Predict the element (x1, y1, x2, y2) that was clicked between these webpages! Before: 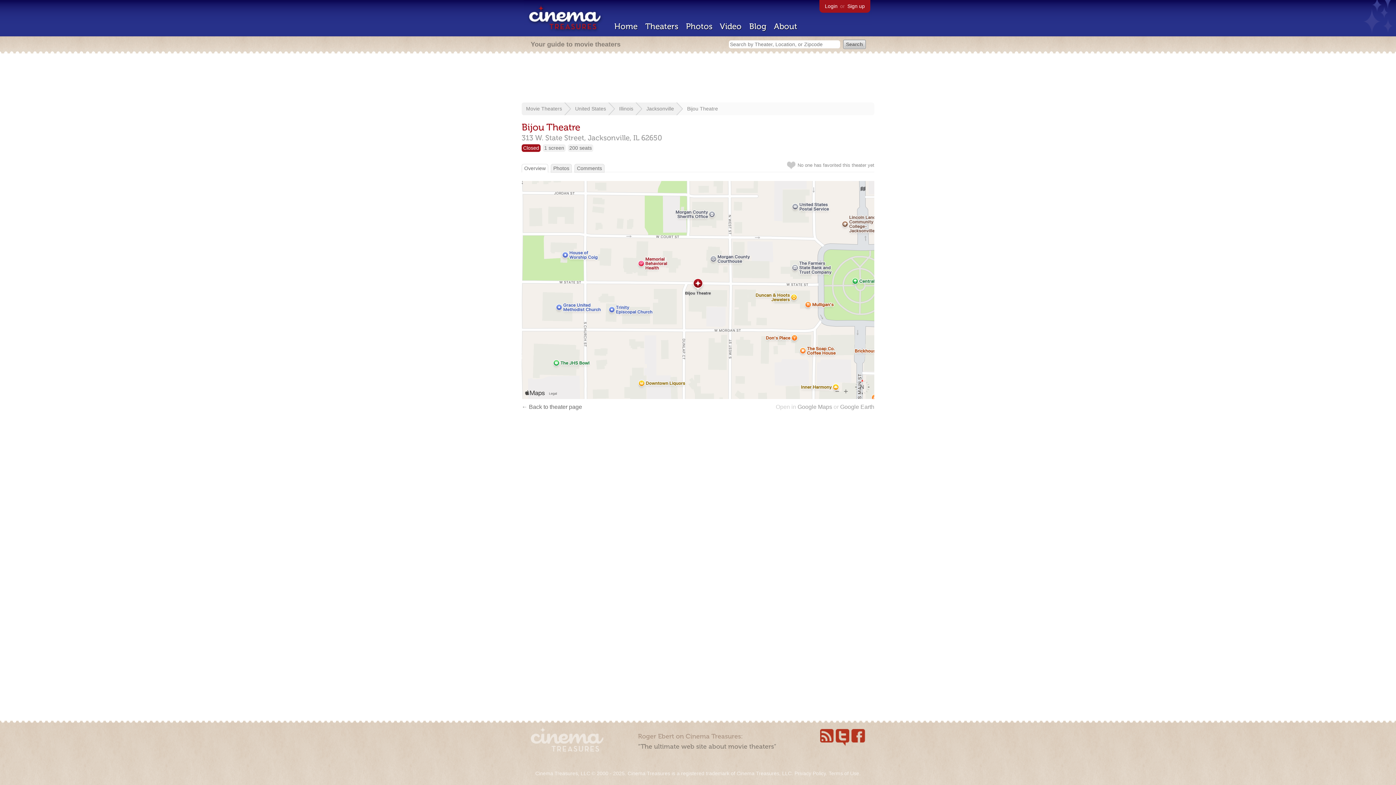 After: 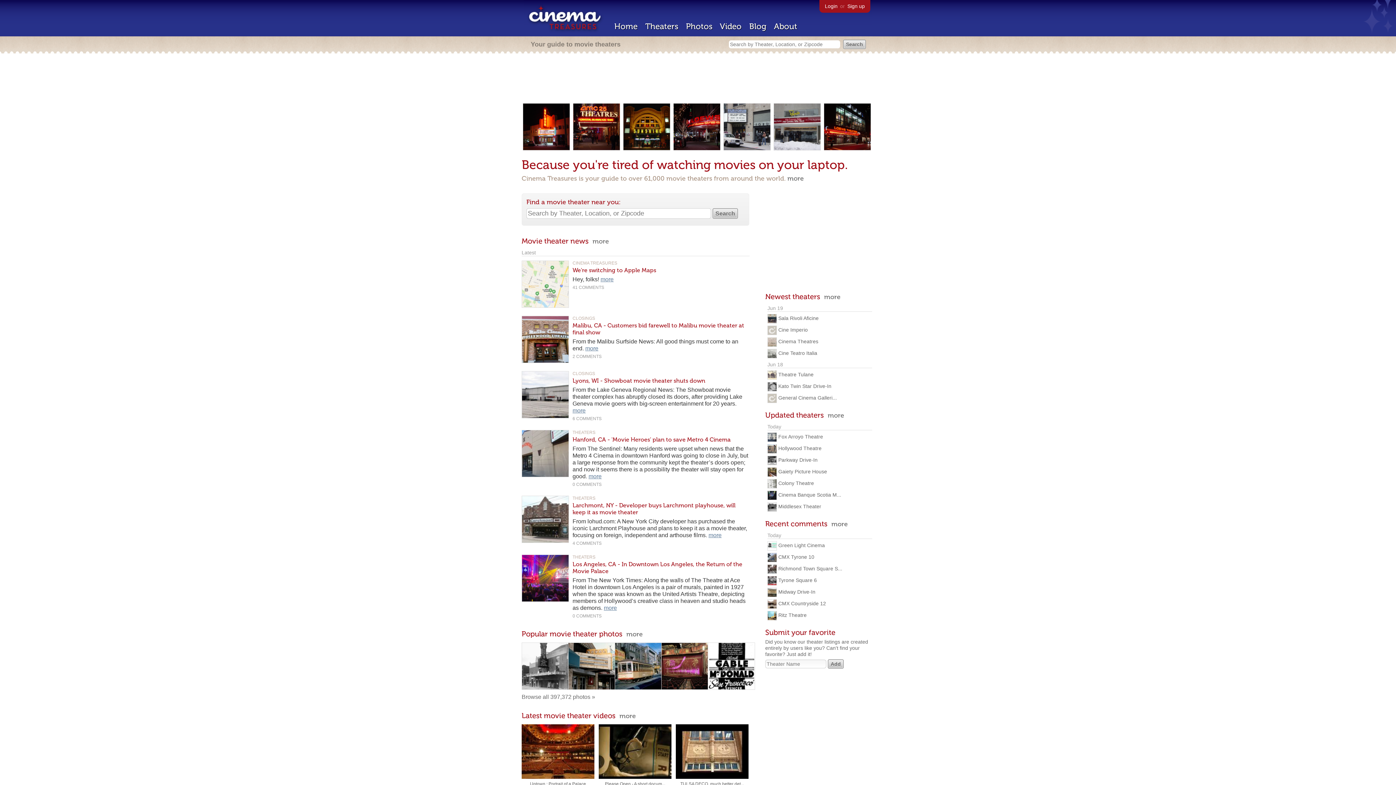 Action: label: Home bbox: (614, 21, 637, 31)